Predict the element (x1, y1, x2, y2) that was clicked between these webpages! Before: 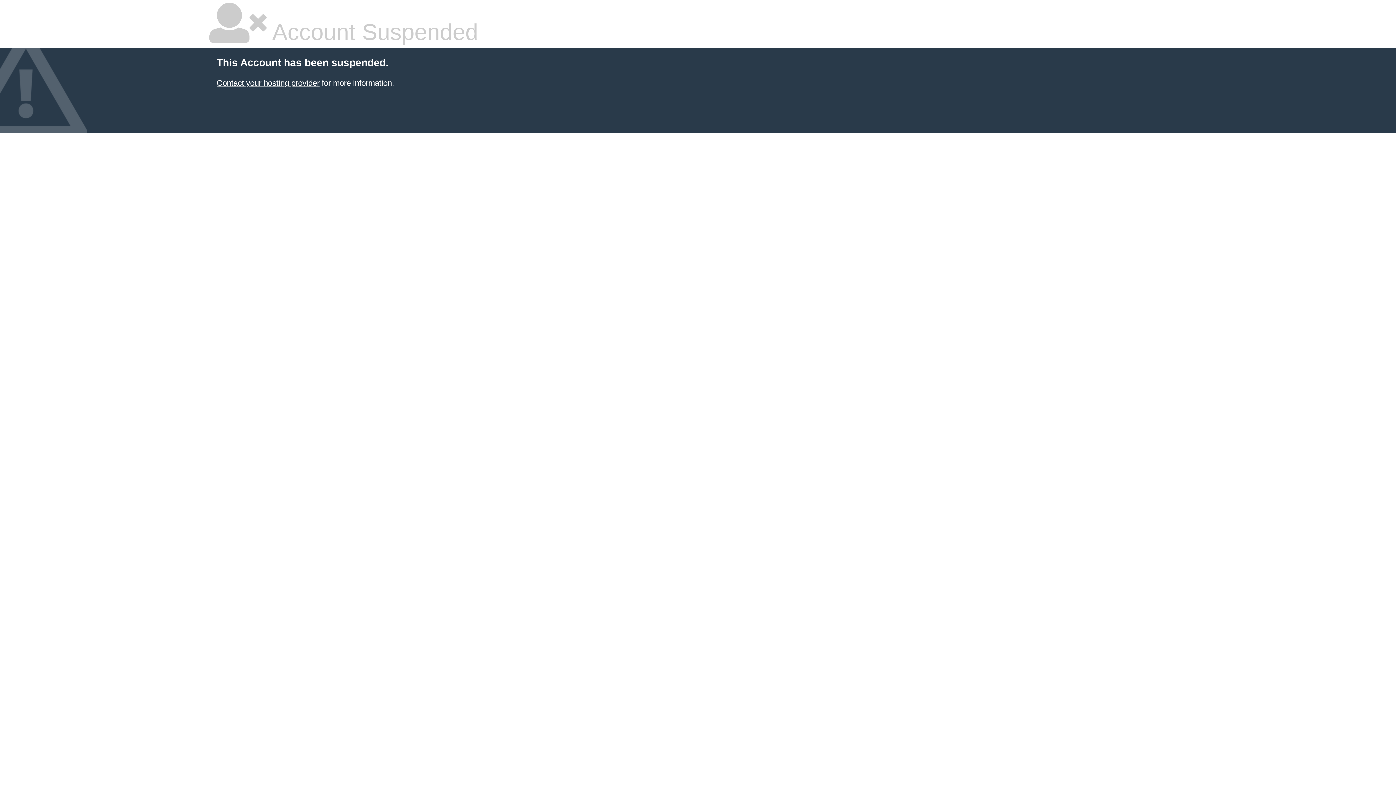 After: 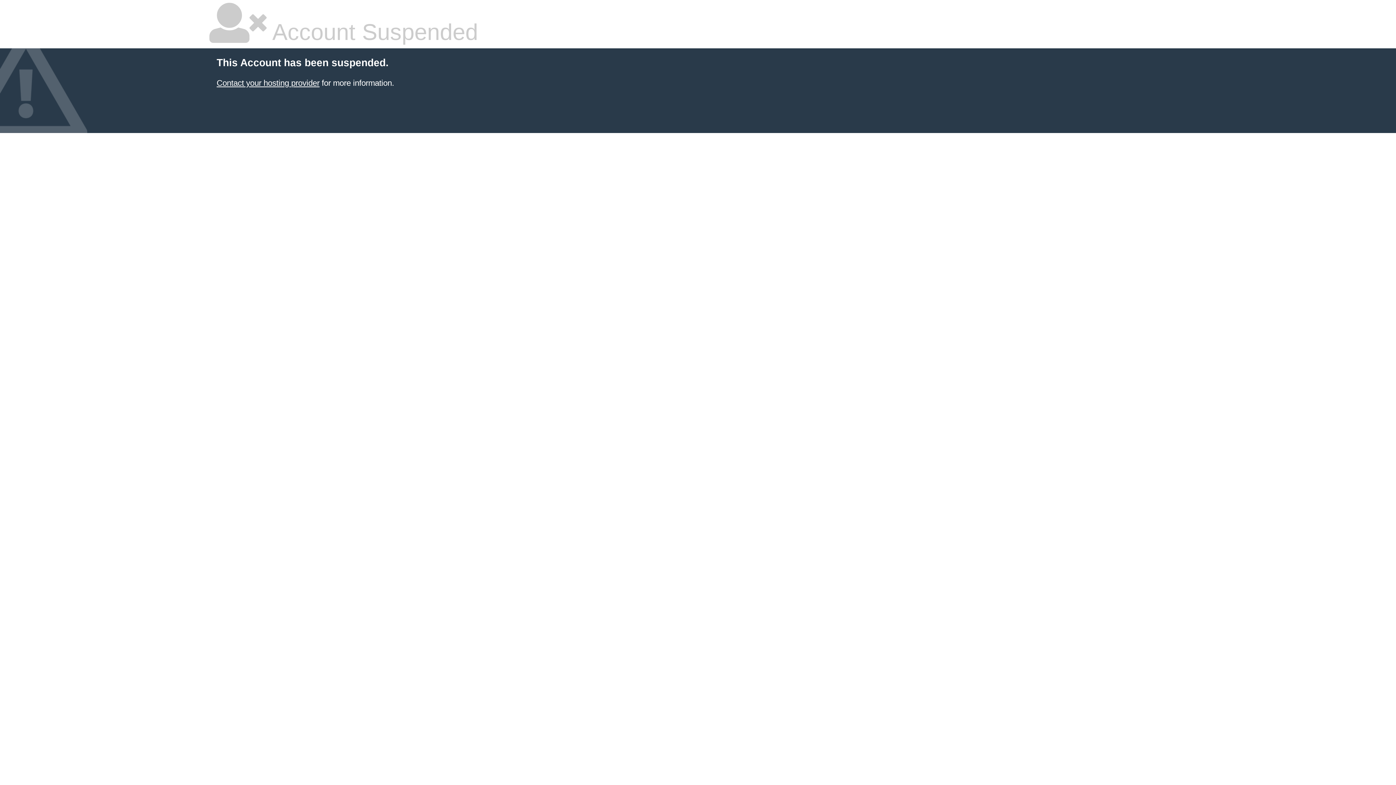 Action: label: Contact your hosting provider bbox: (216, 78, 319, 87)